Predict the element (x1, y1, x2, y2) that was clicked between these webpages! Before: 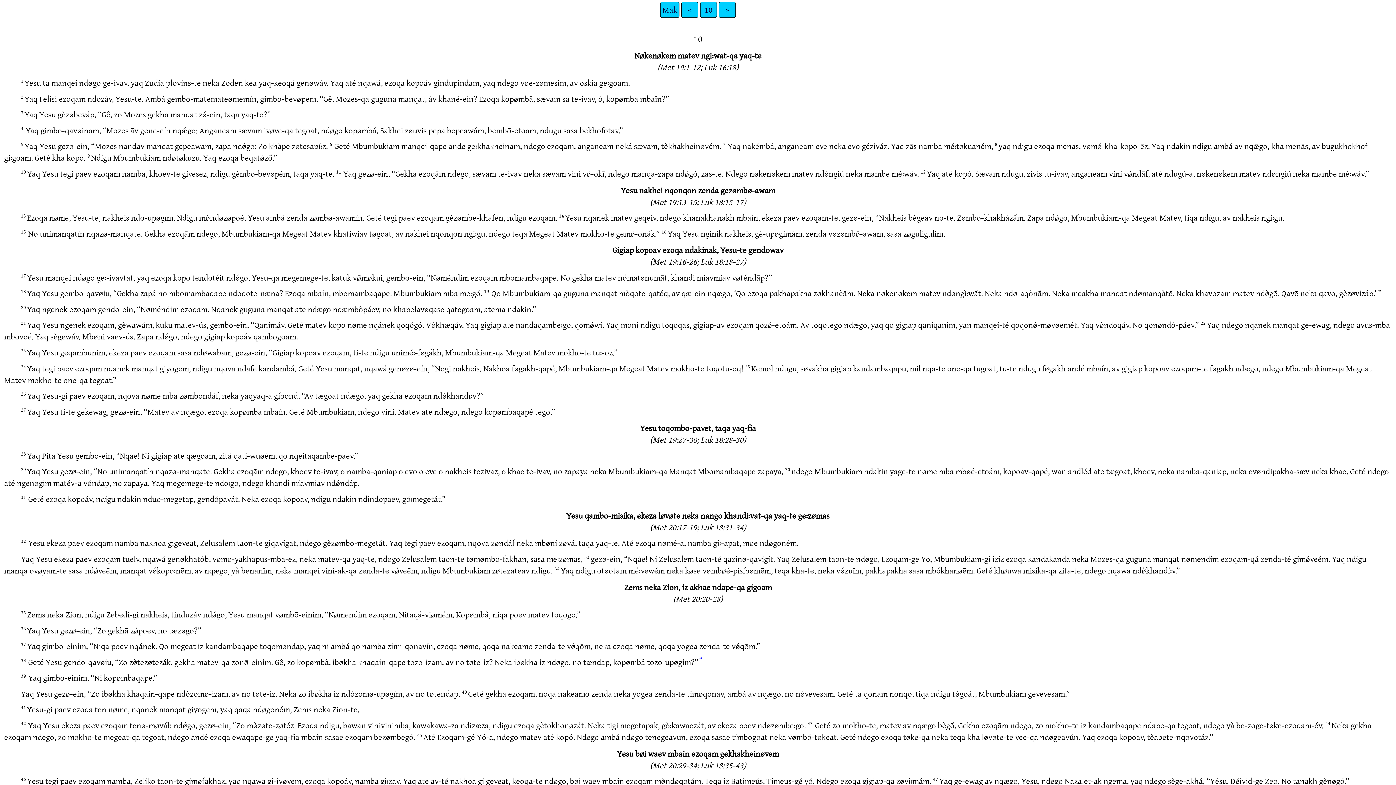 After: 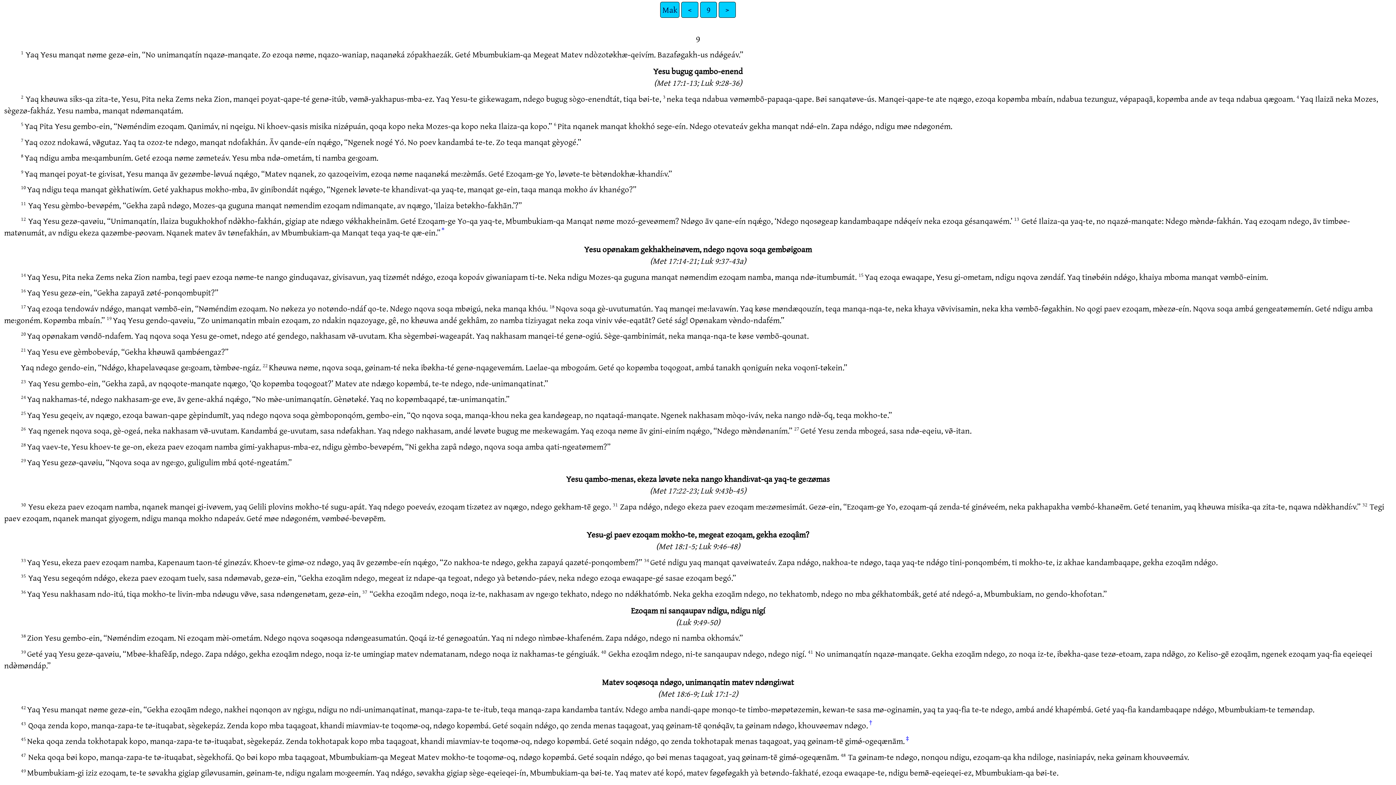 Action: label: < bbox: (681, 1, 698, 17)